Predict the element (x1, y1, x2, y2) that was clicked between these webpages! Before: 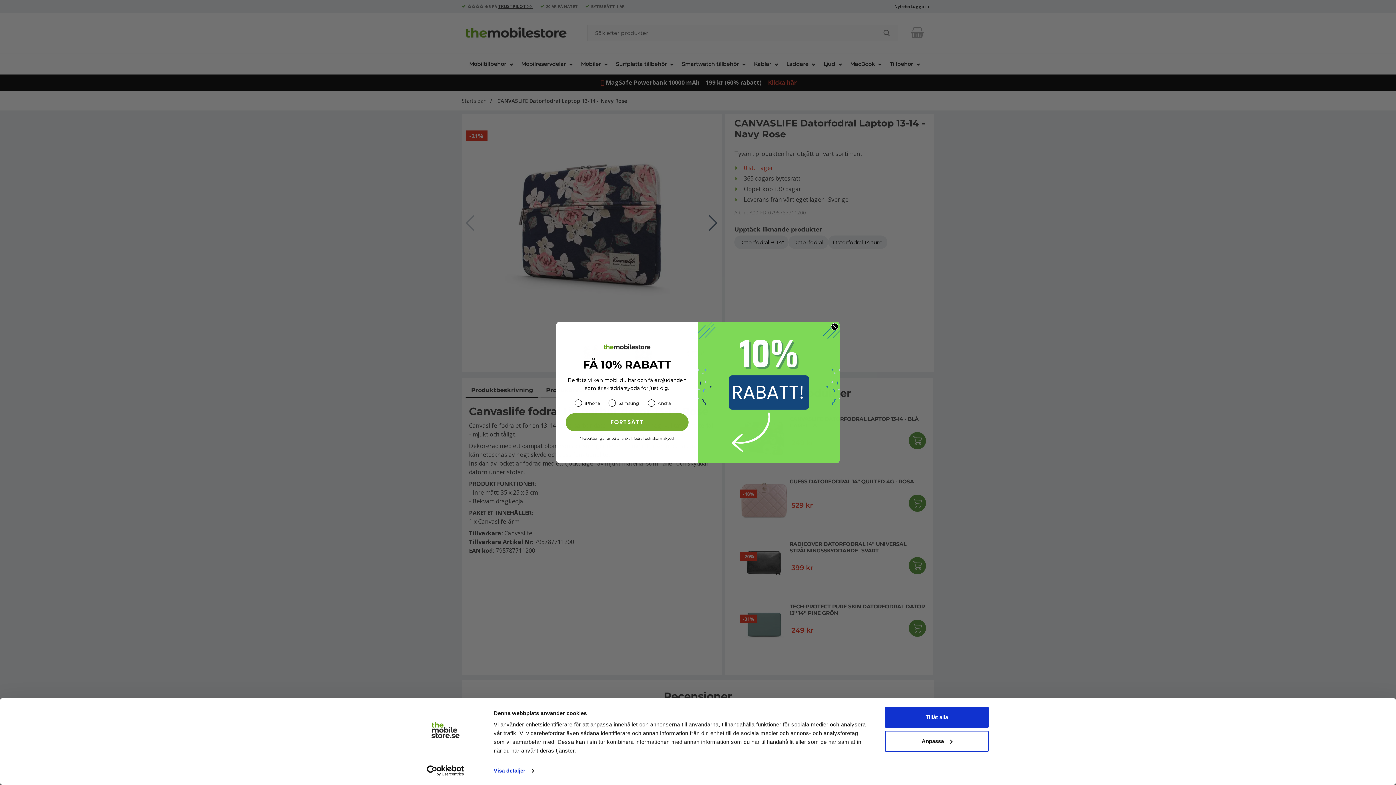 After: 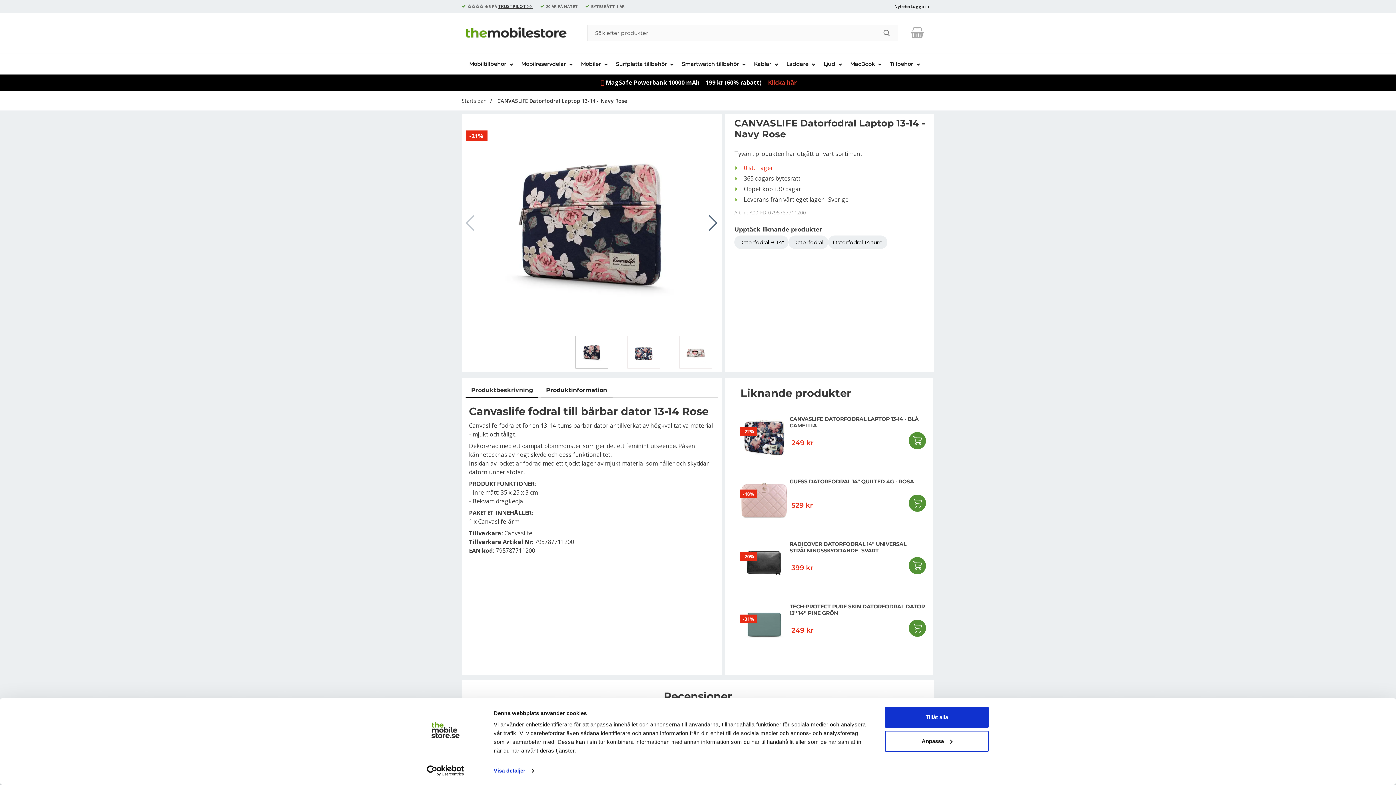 Action: label: Close dialog bbox: (831, 349, 838, 357)